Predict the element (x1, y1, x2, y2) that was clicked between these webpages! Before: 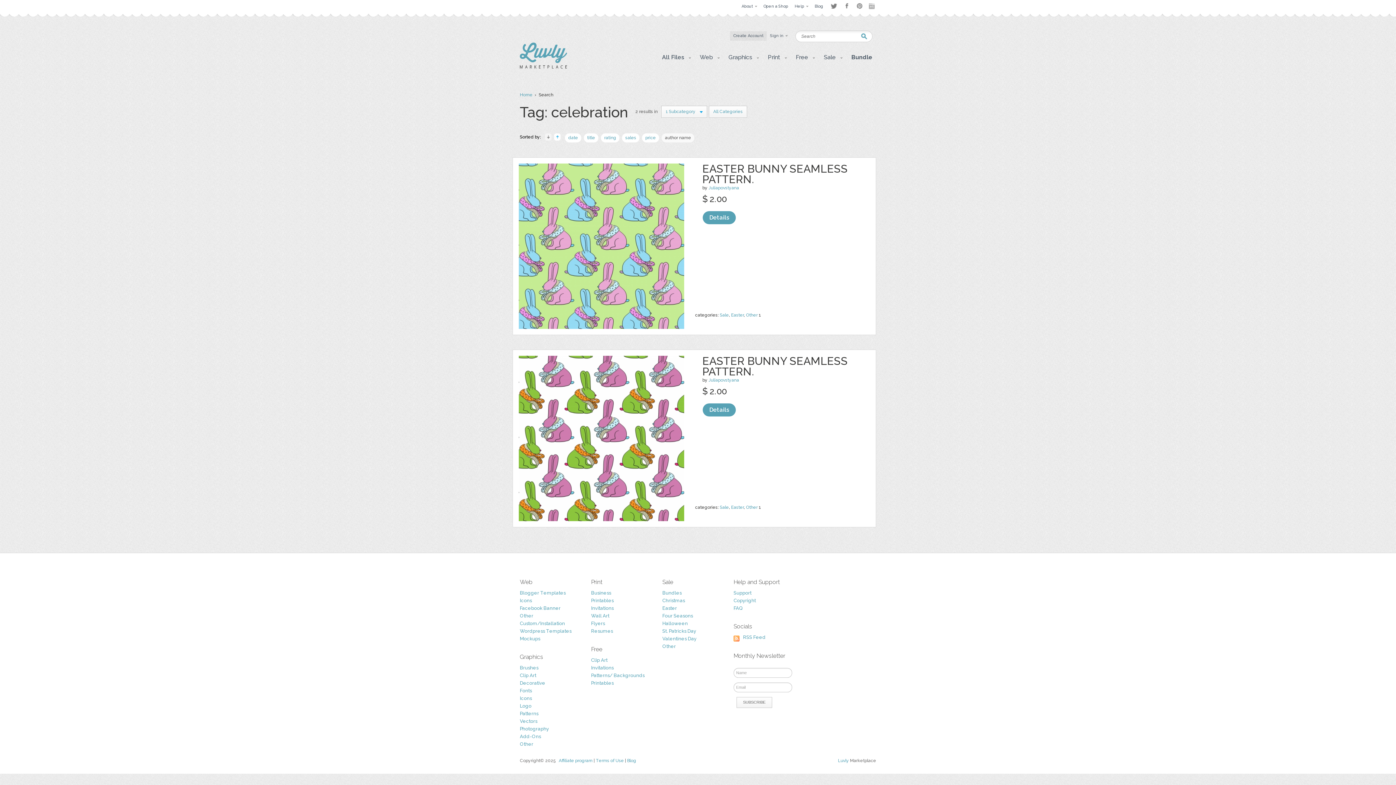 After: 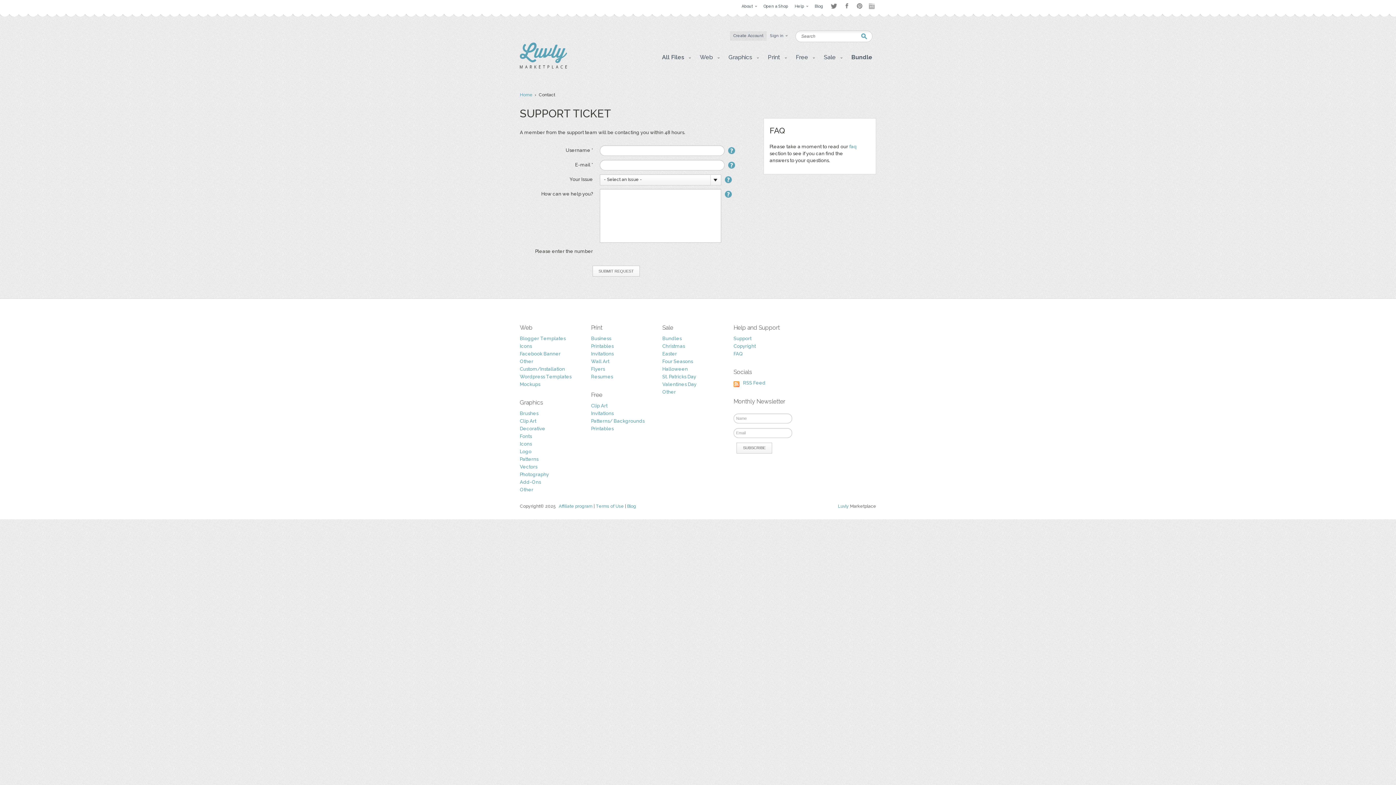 Action: bbox: (733, 590, 751, 596) label: Support